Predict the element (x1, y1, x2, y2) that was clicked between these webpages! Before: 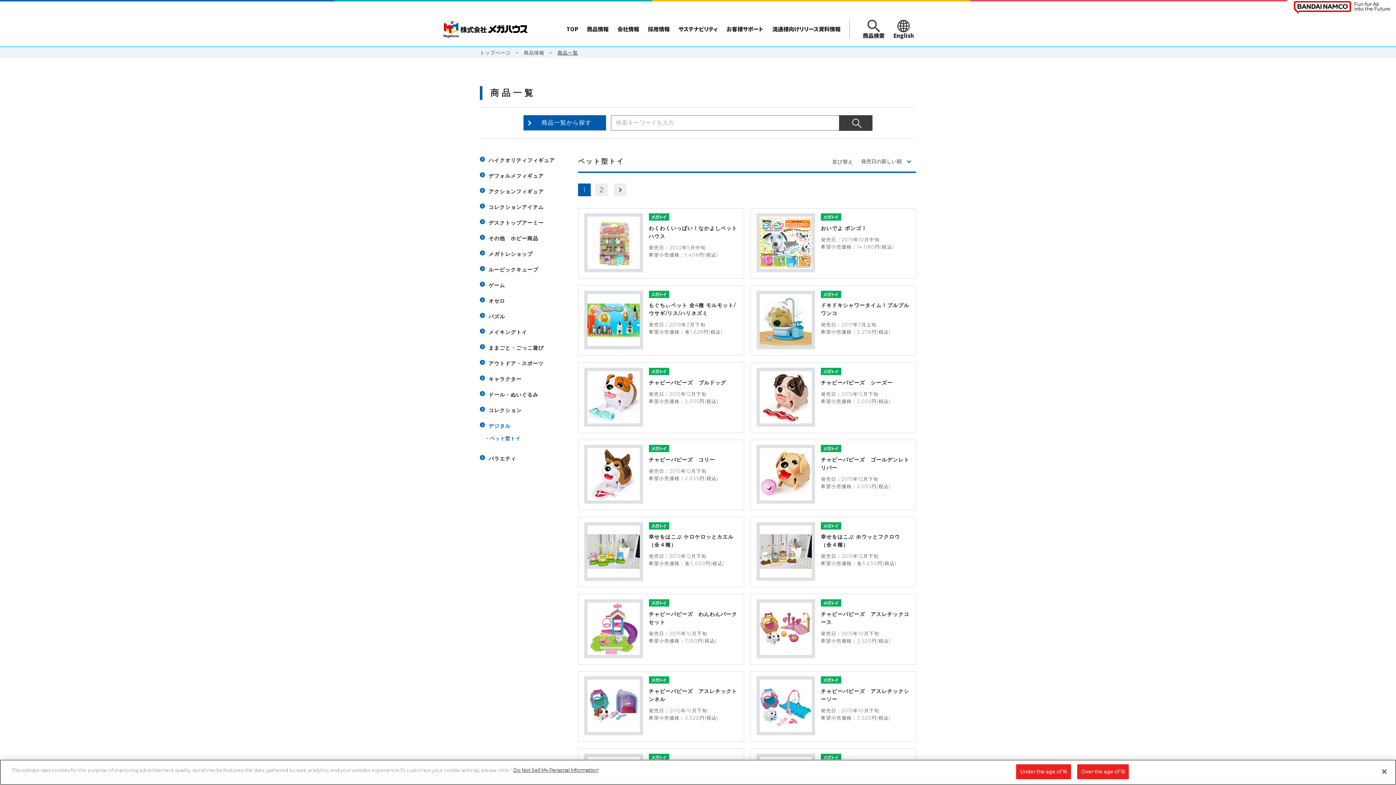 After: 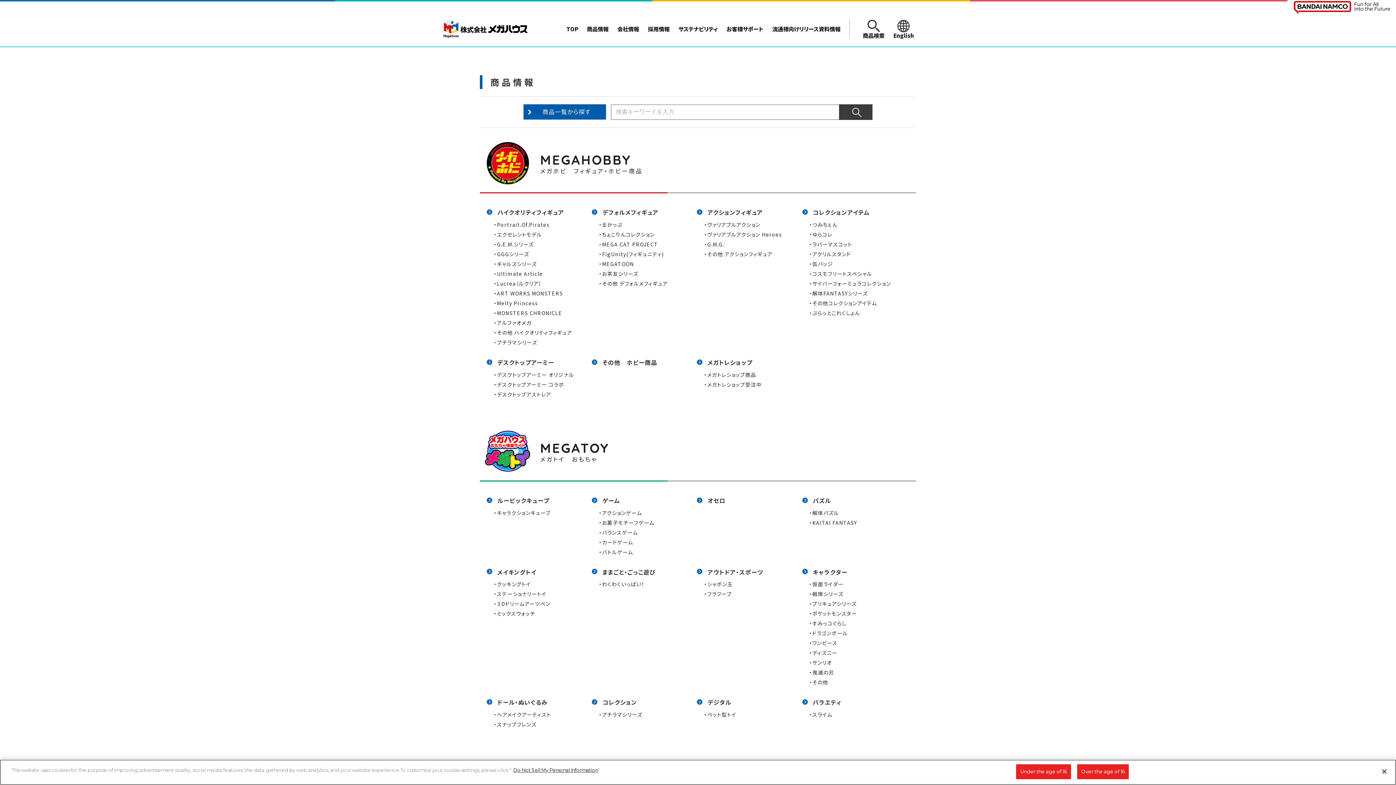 Action: label: 商品情報 bbox: (582, 24, 613, 33)